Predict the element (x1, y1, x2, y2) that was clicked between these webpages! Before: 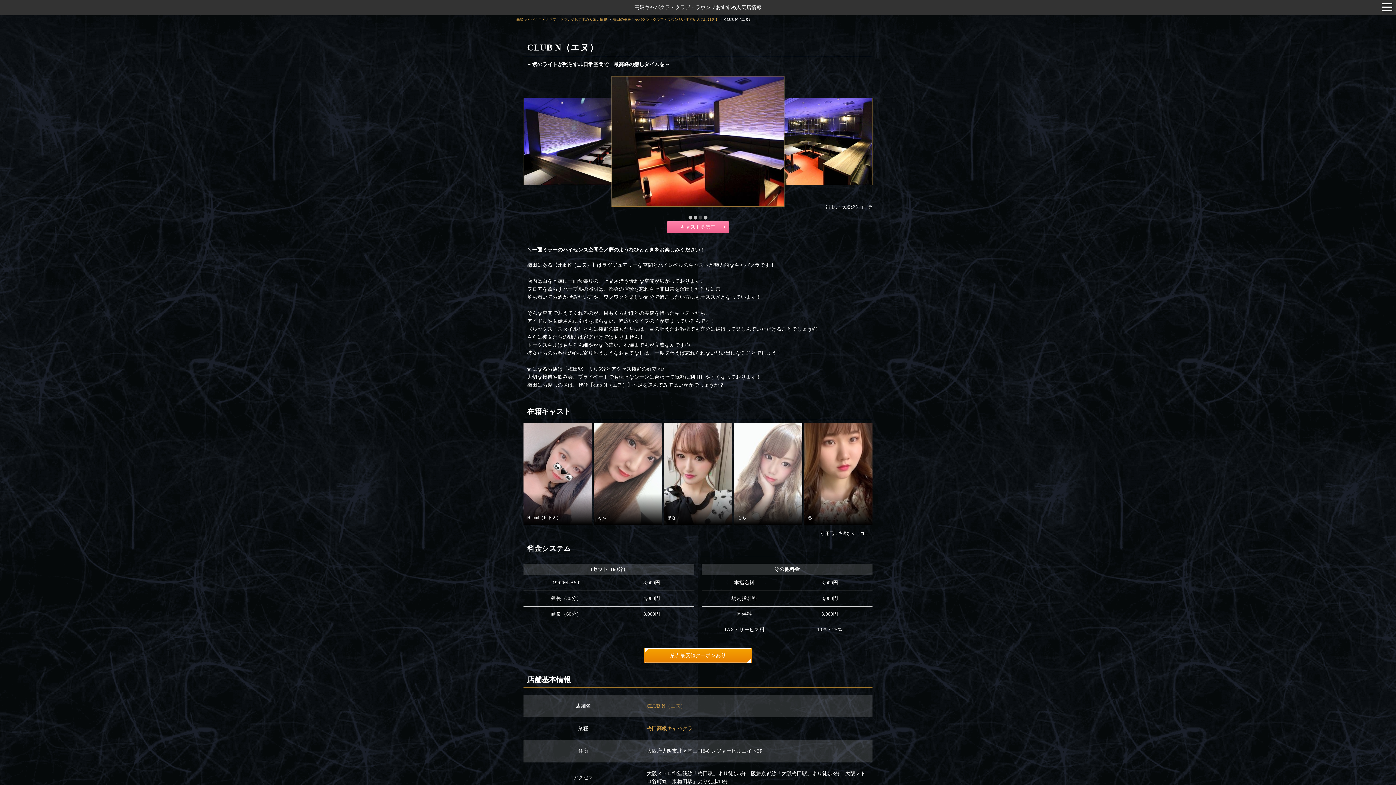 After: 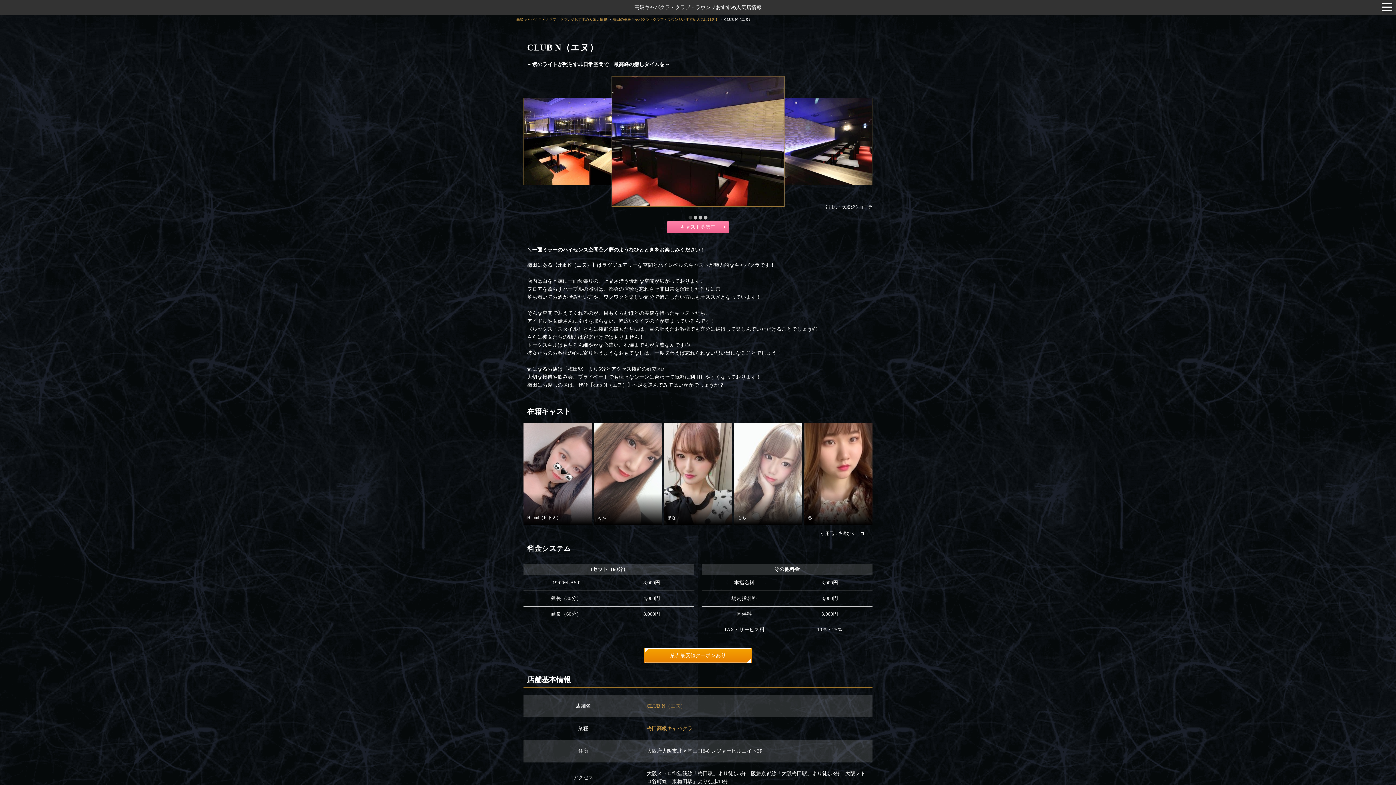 Action: bbox: (688, 216, 692, 219) label: Go to slide 1